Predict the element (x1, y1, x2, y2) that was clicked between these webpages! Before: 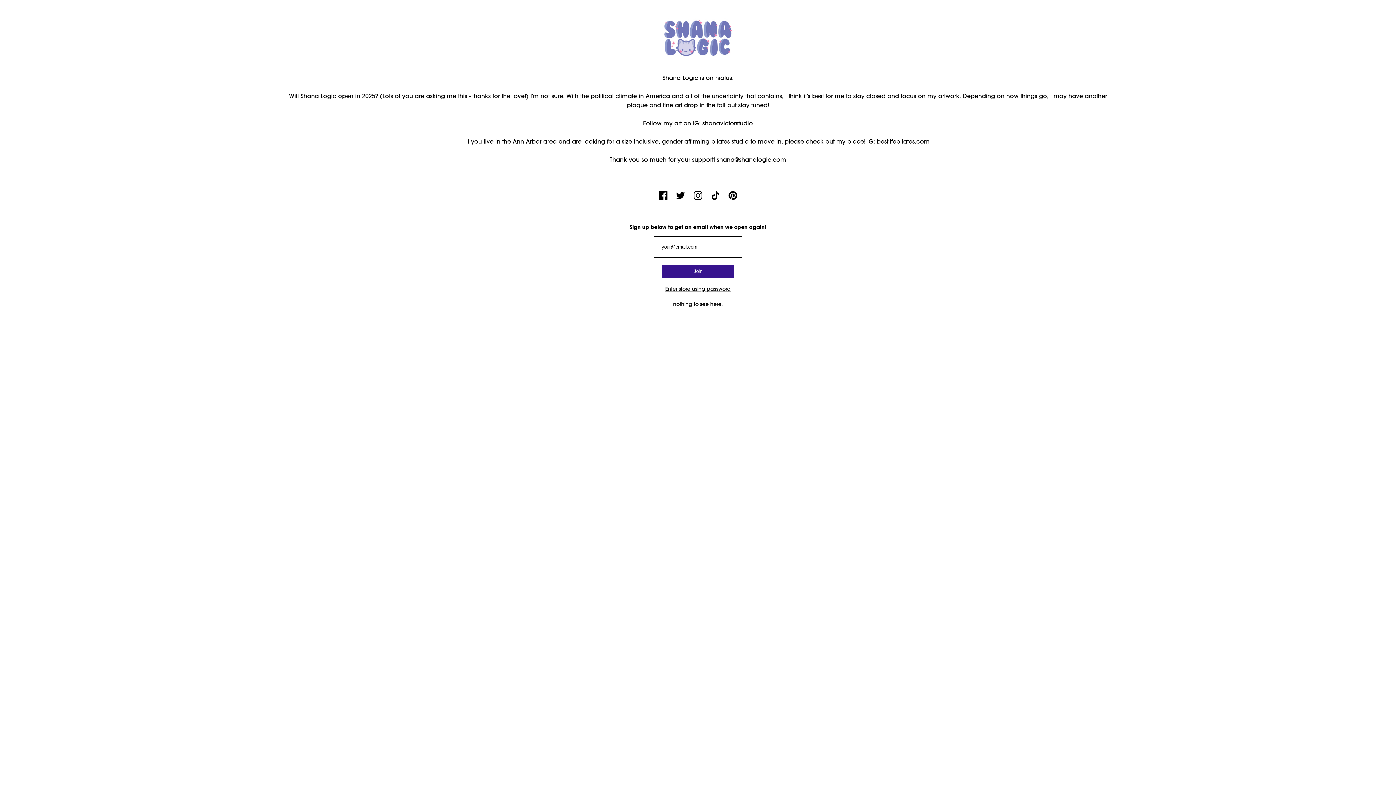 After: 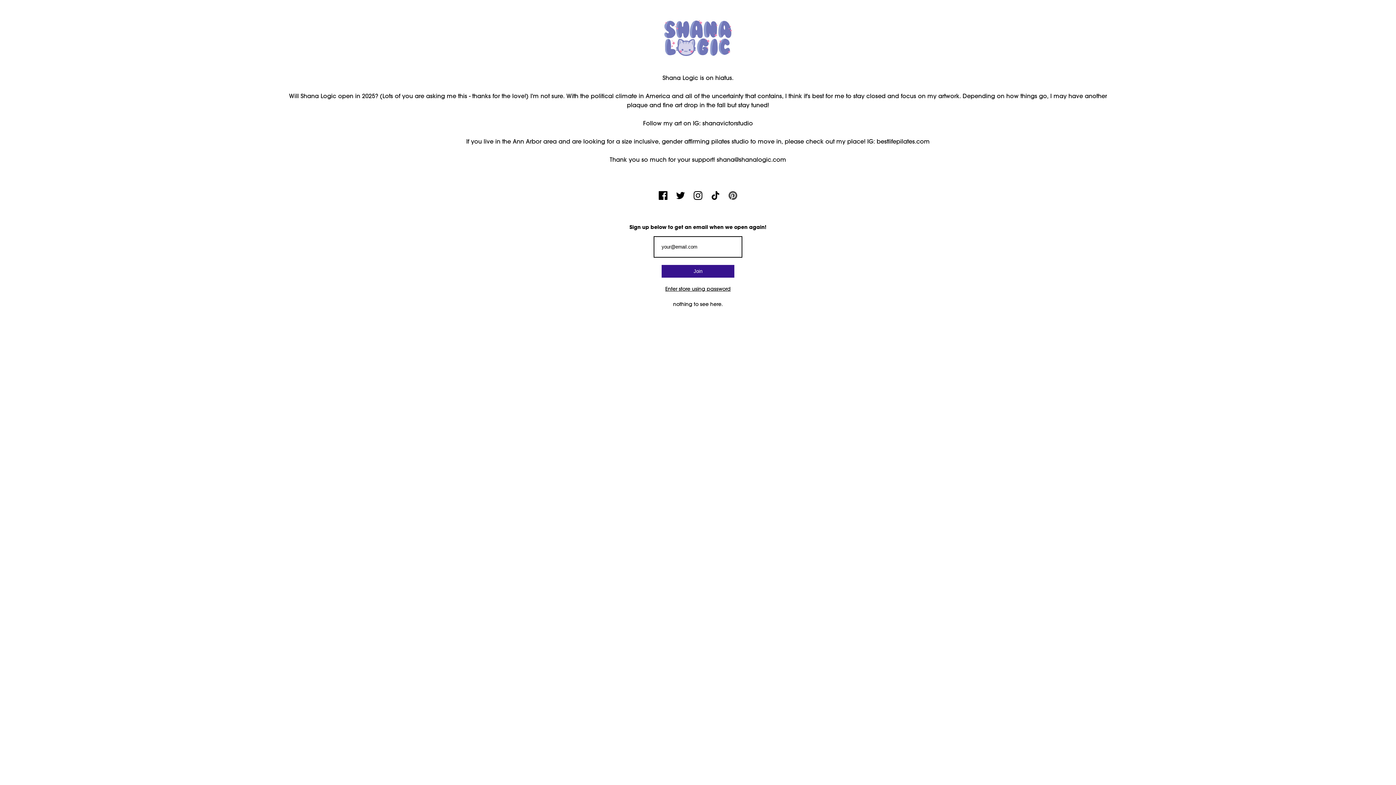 Action: bbox: (728, 194, 737, 201)